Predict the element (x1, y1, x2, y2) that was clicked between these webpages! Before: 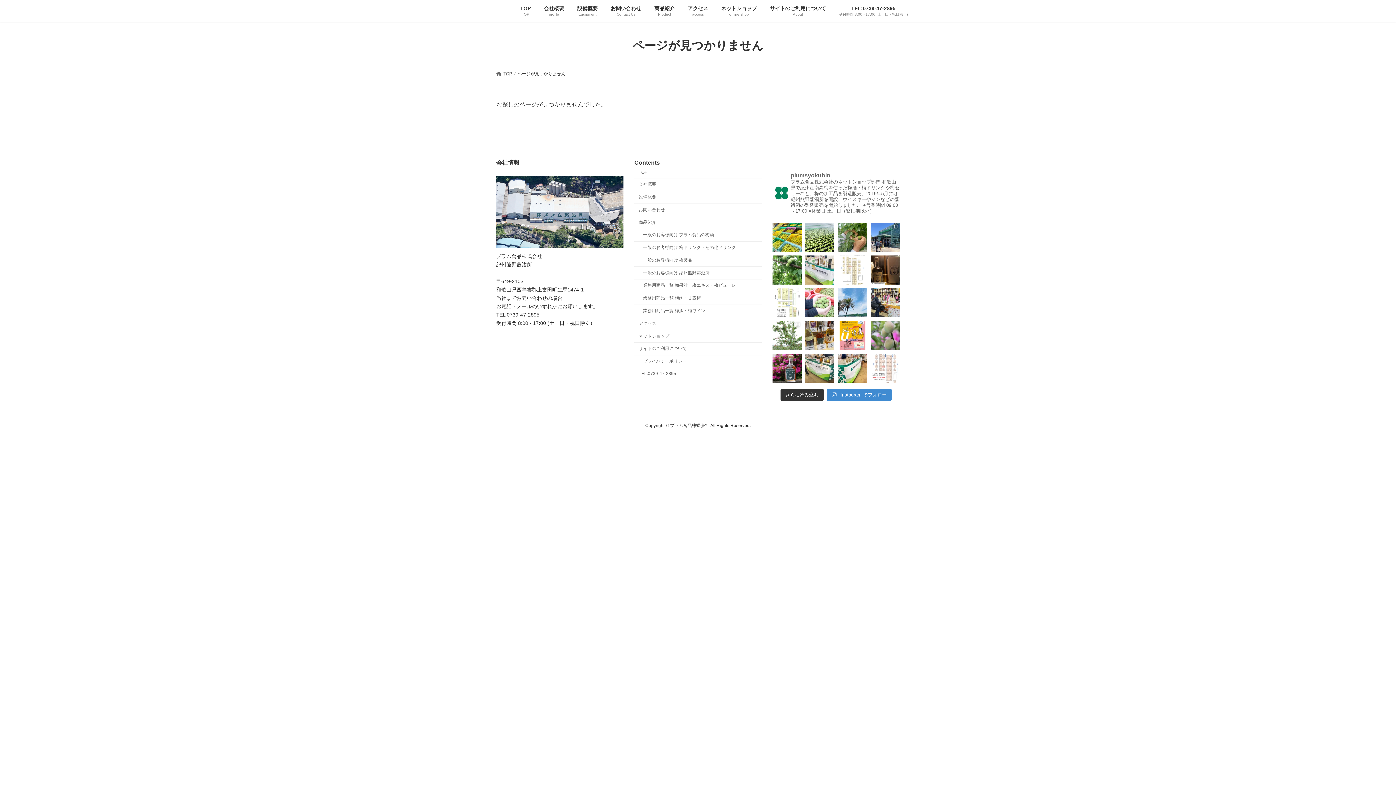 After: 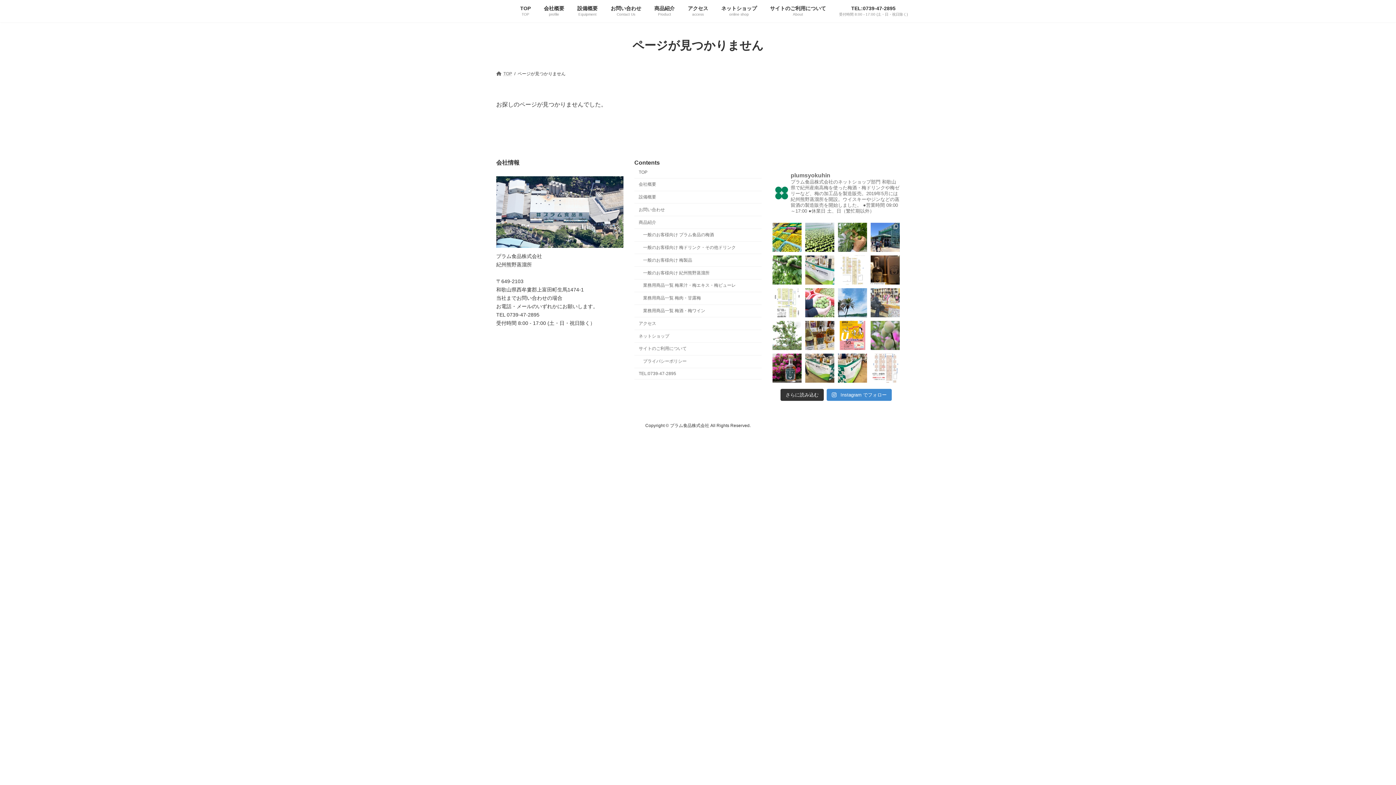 Action: bbox: (870, 288, 900, 317)